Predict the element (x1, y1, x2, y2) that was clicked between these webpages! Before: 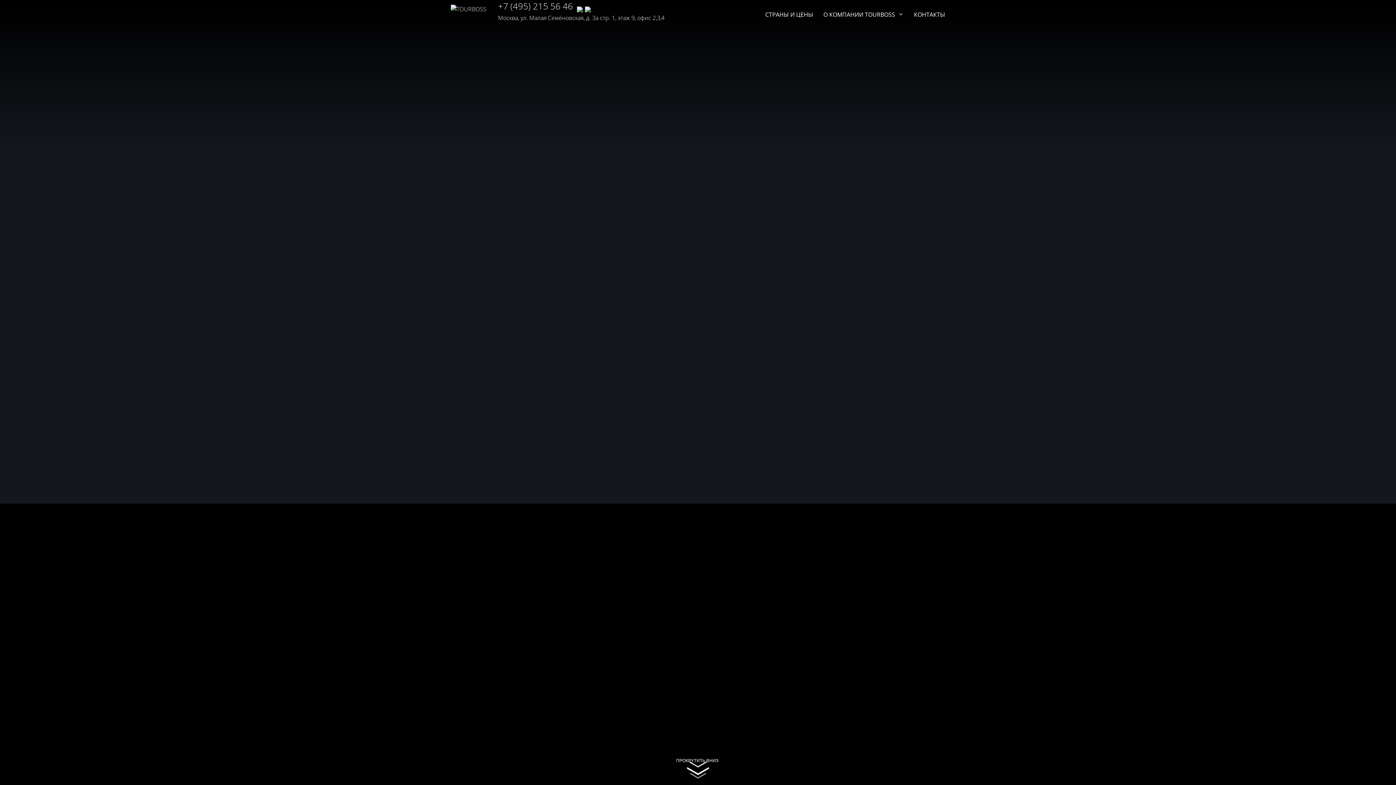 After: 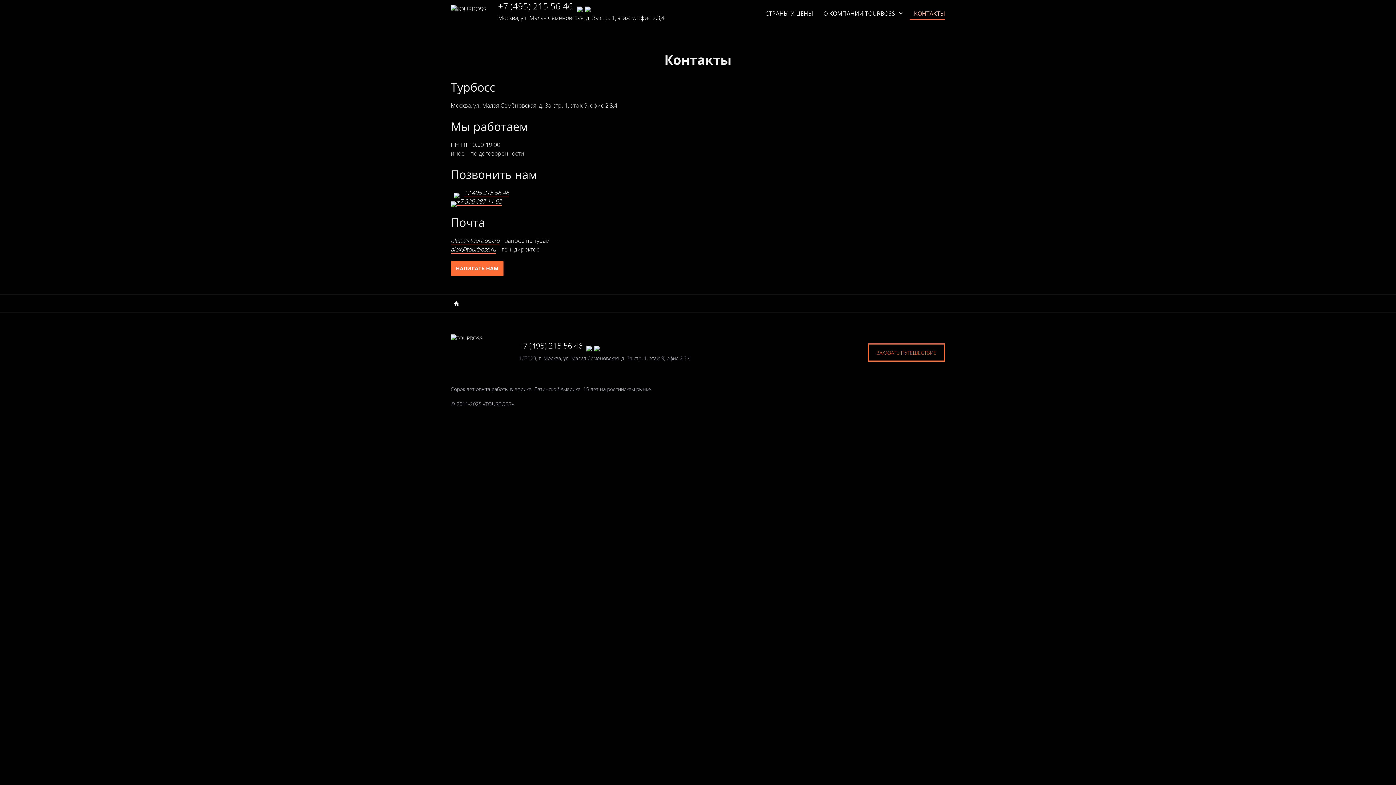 Action: label: КОНТАКТЫ bbox: (909, 8, 945, 20)